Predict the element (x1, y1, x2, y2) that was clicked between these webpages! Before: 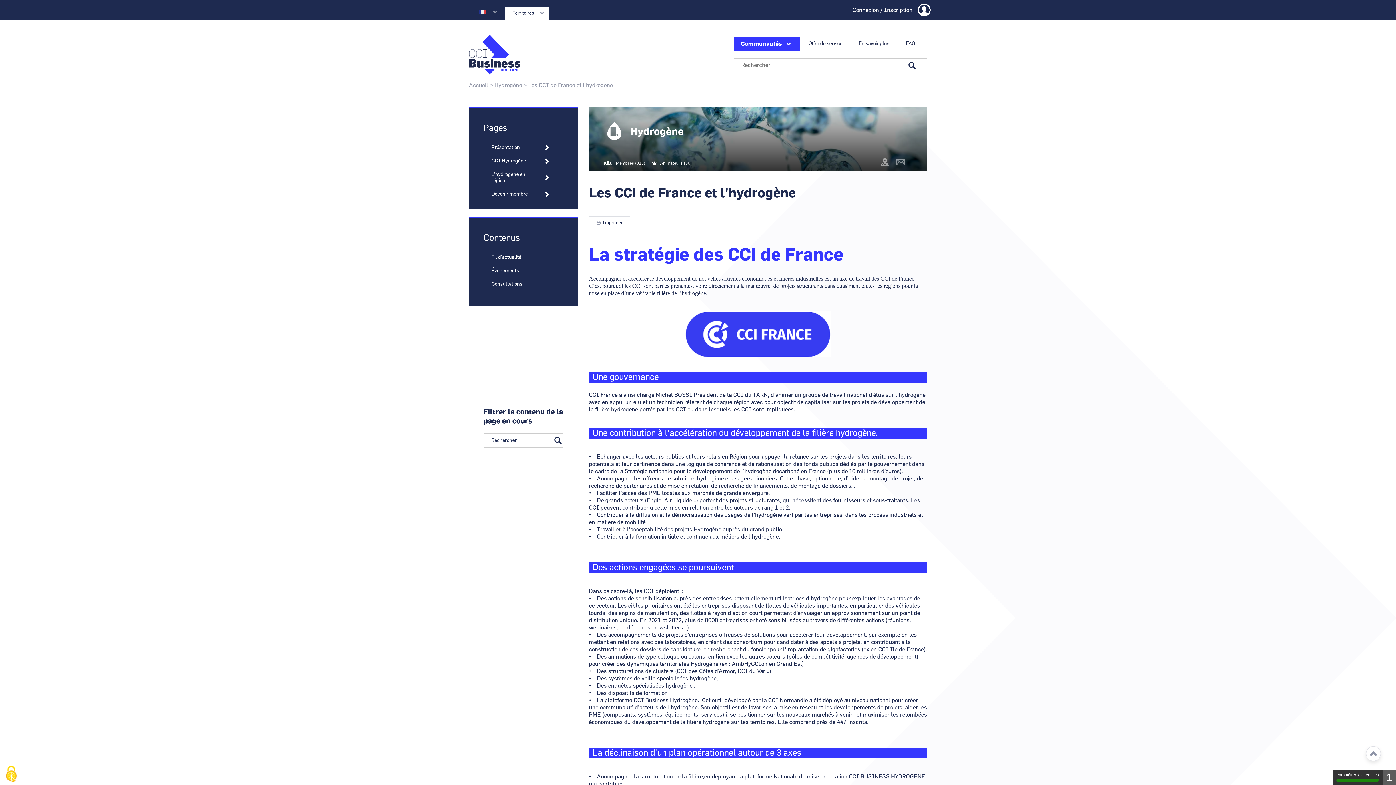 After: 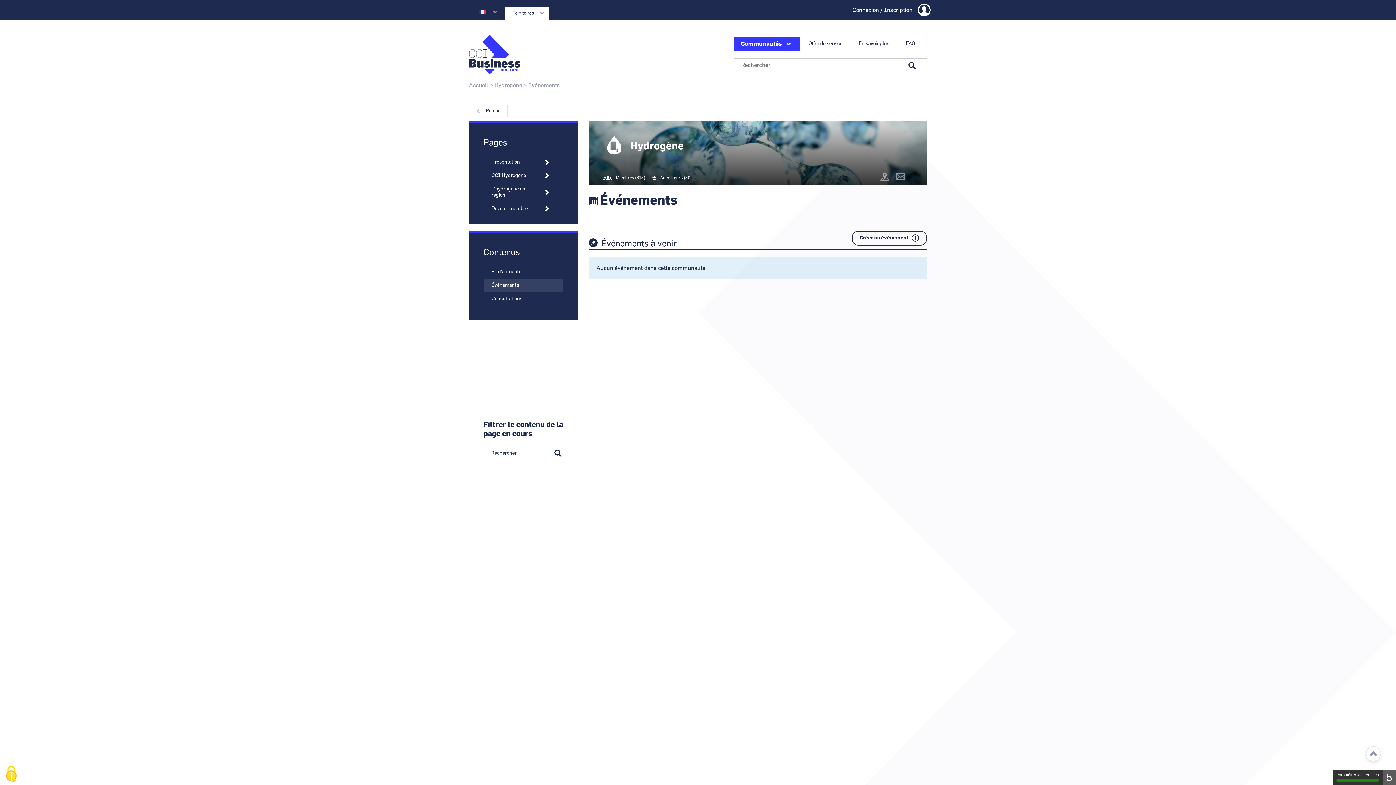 Action: label: Événements bbox: (483, 264, 563, 277)